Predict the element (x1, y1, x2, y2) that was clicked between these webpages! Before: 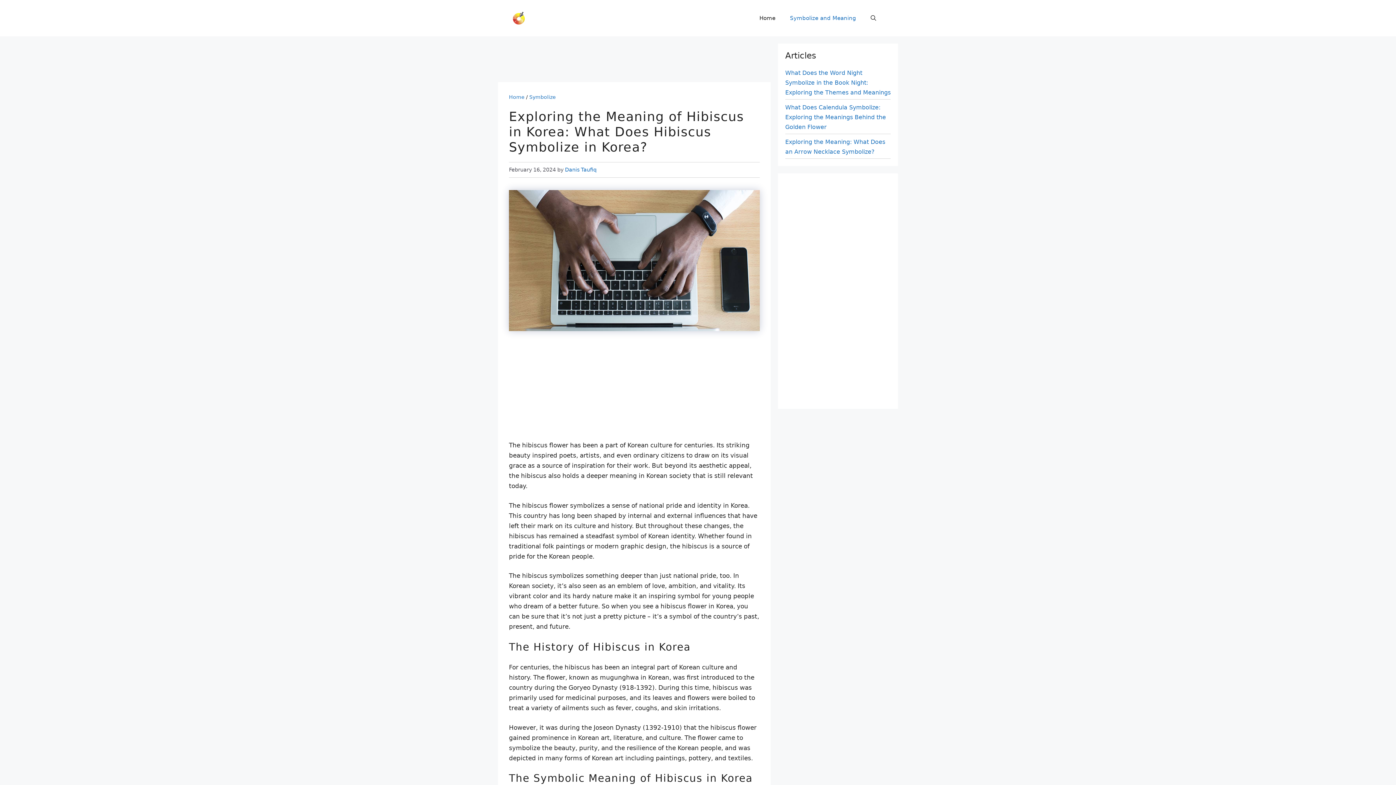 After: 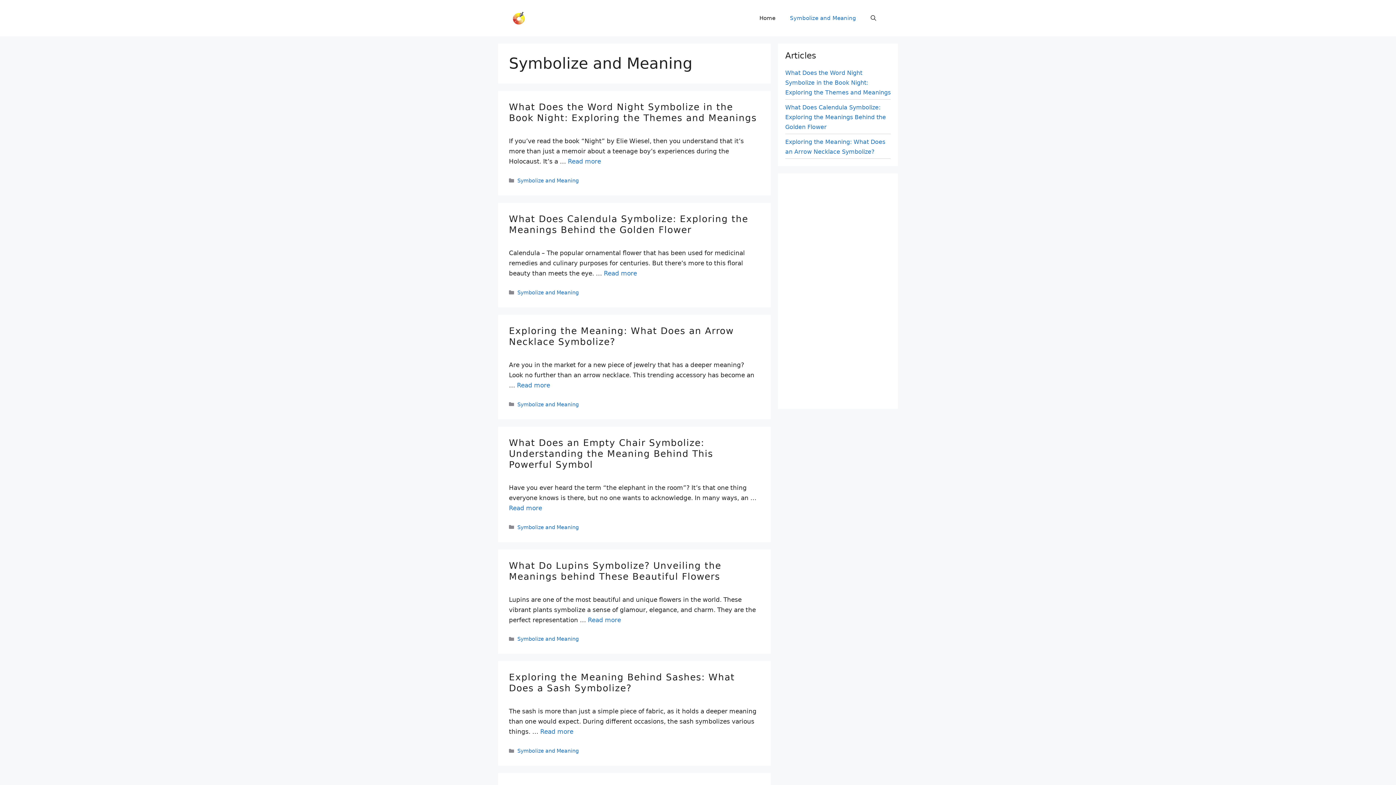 Action: bbox: (782, 7, 863, 29) label: Symbolize and Meaning